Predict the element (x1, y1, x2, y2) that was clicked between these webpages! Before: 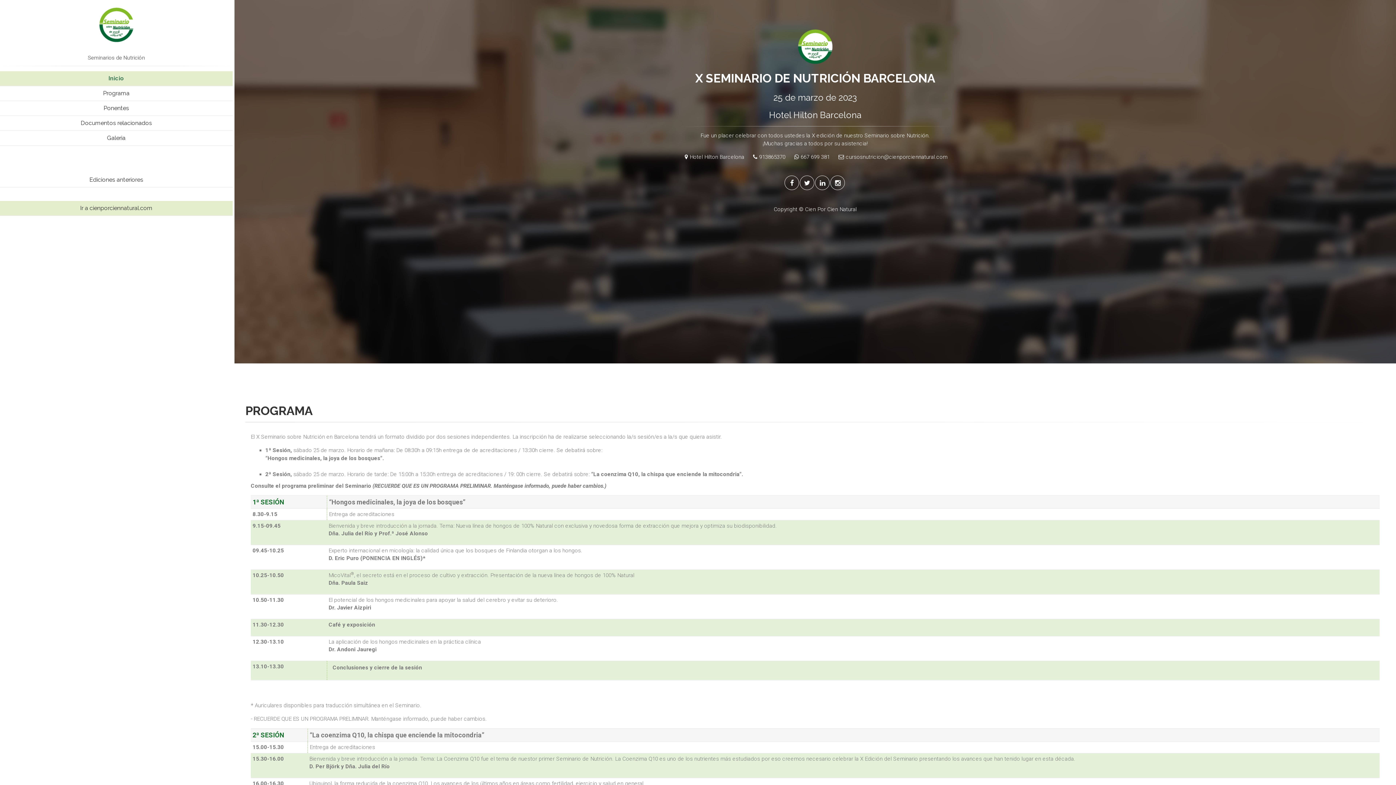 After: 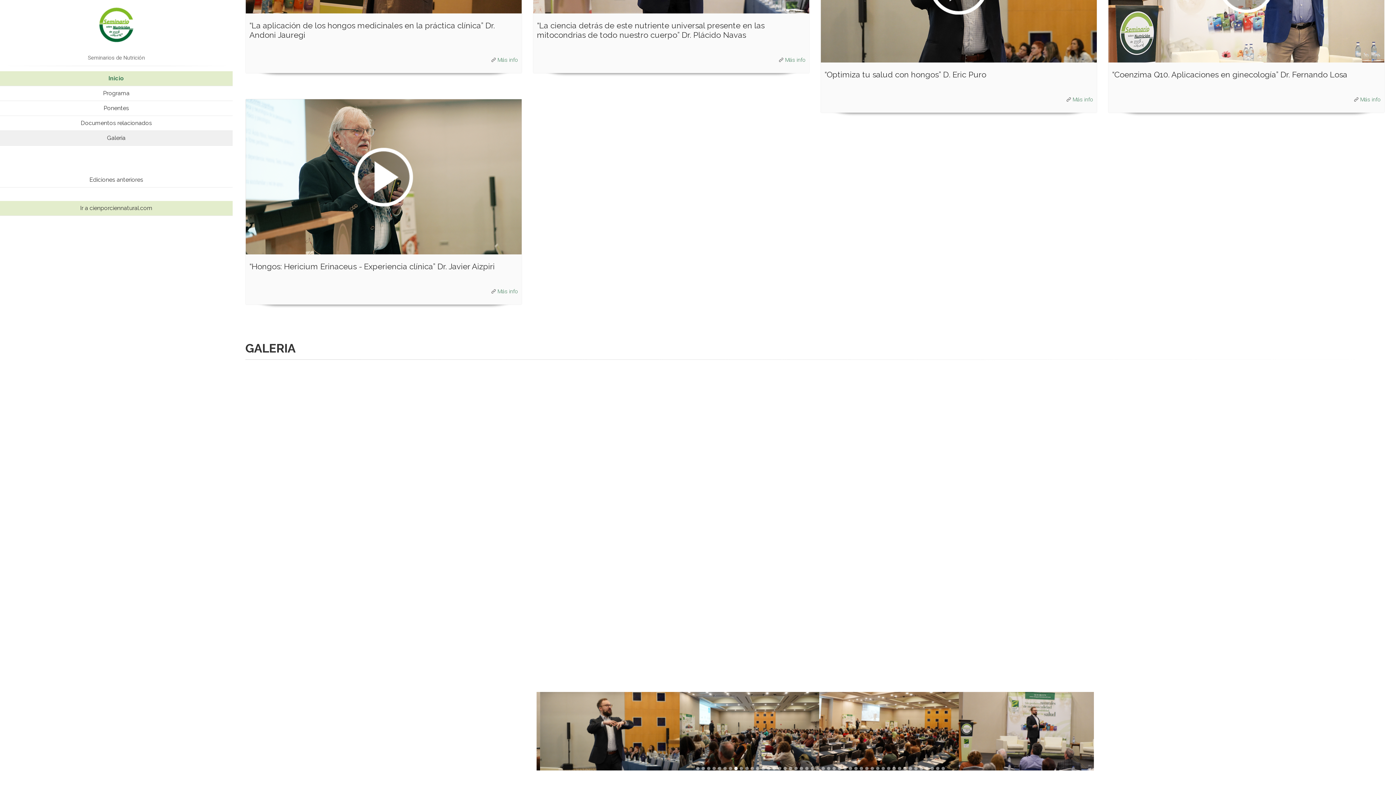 Action: label: Galeria bbox: (-5, 130, 238, 145)